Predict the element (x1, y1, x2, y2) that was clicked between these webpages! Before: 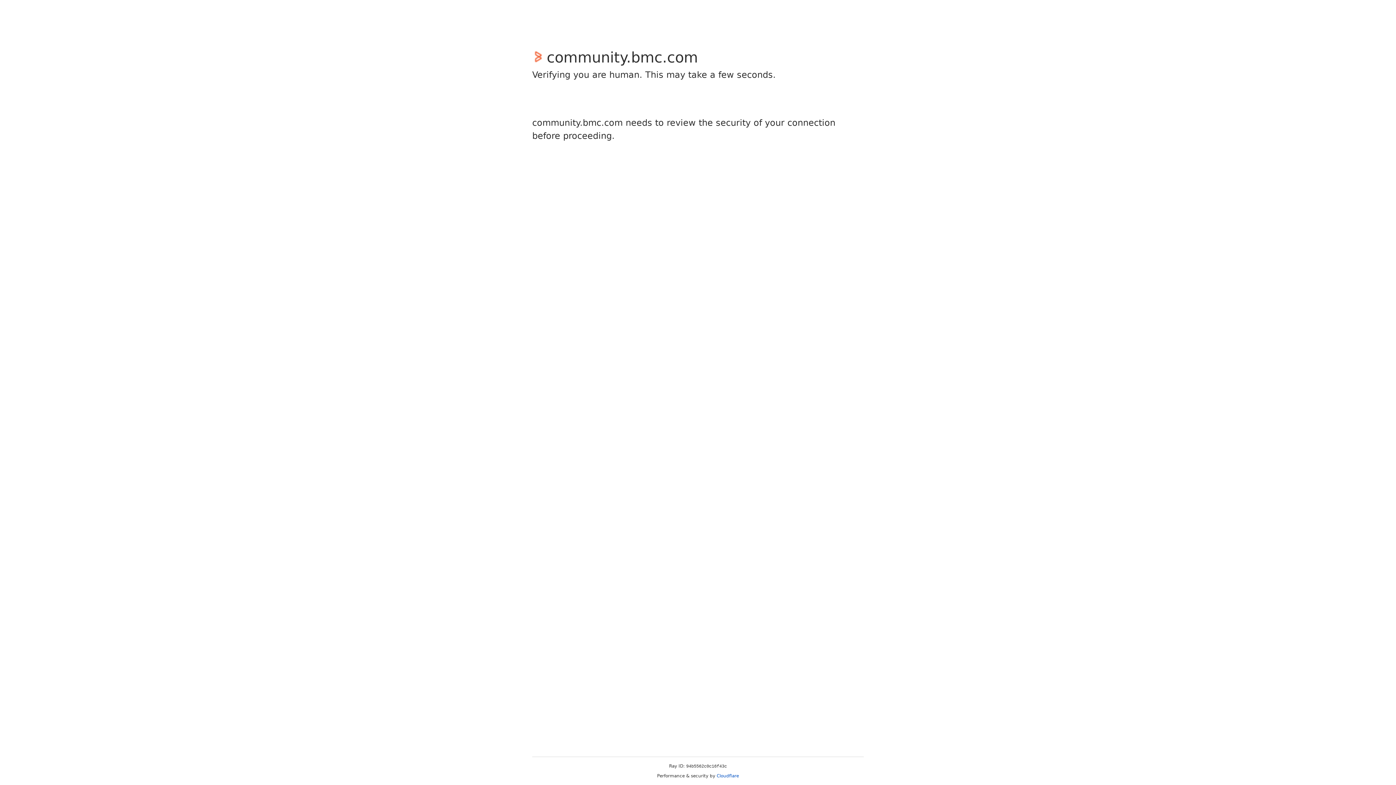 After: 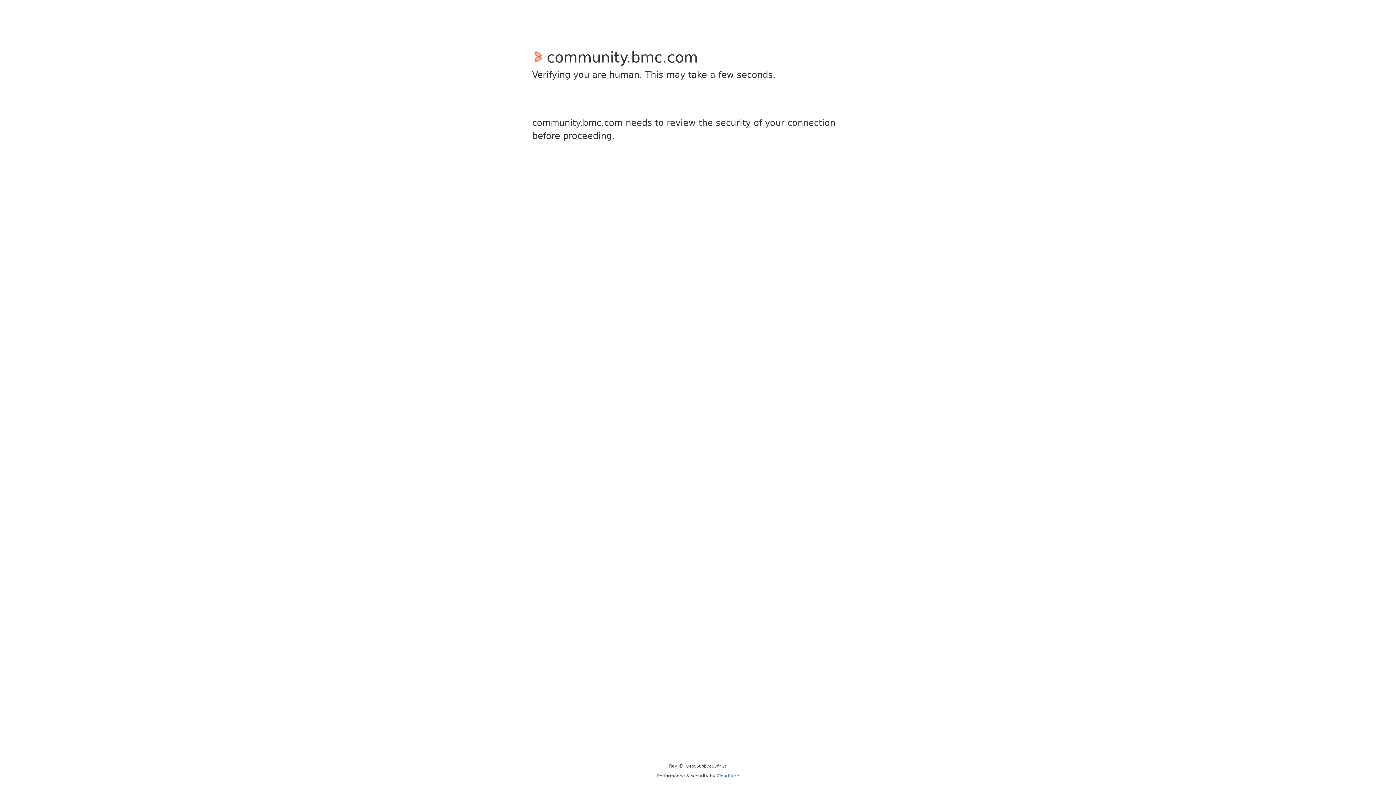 Action: bbox: (716, 773, 739, 778) label: Cloudflare